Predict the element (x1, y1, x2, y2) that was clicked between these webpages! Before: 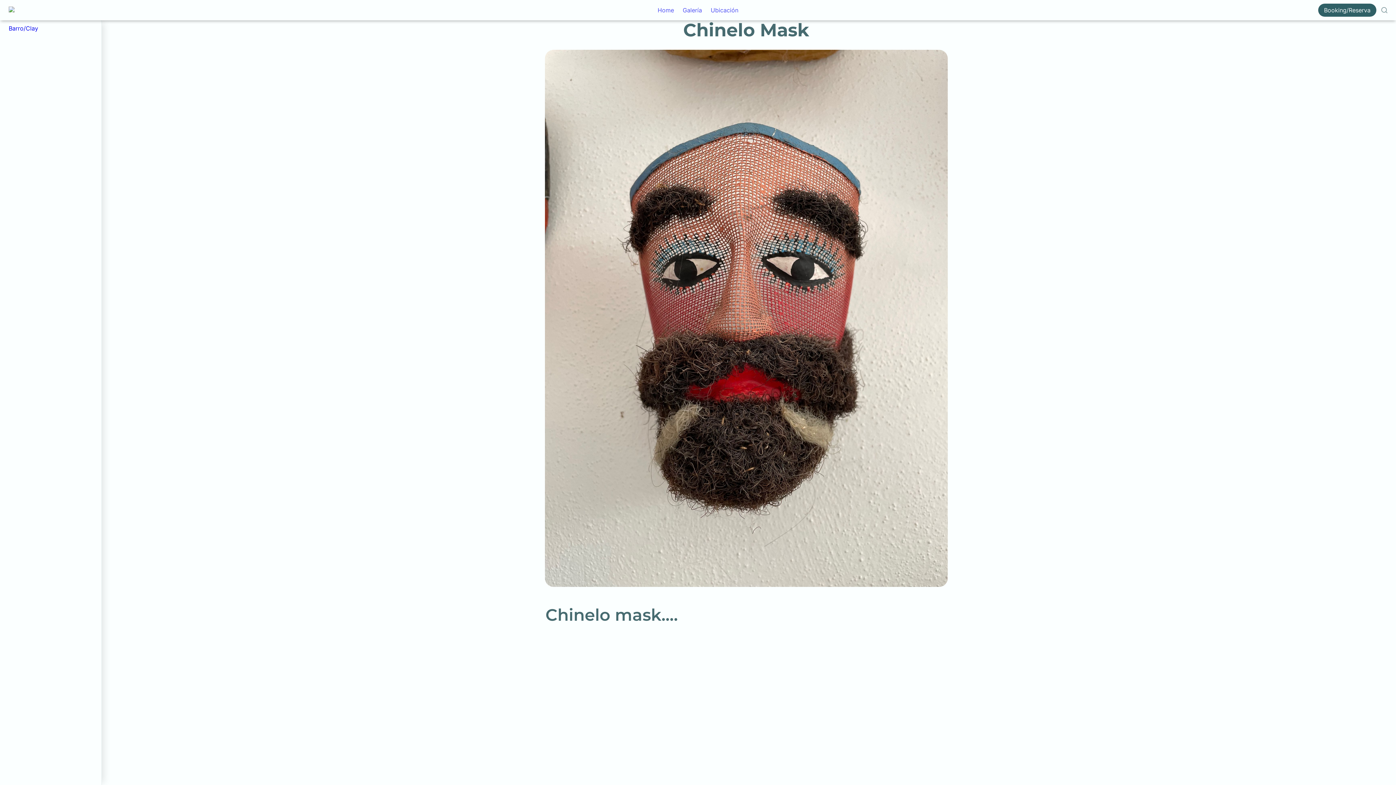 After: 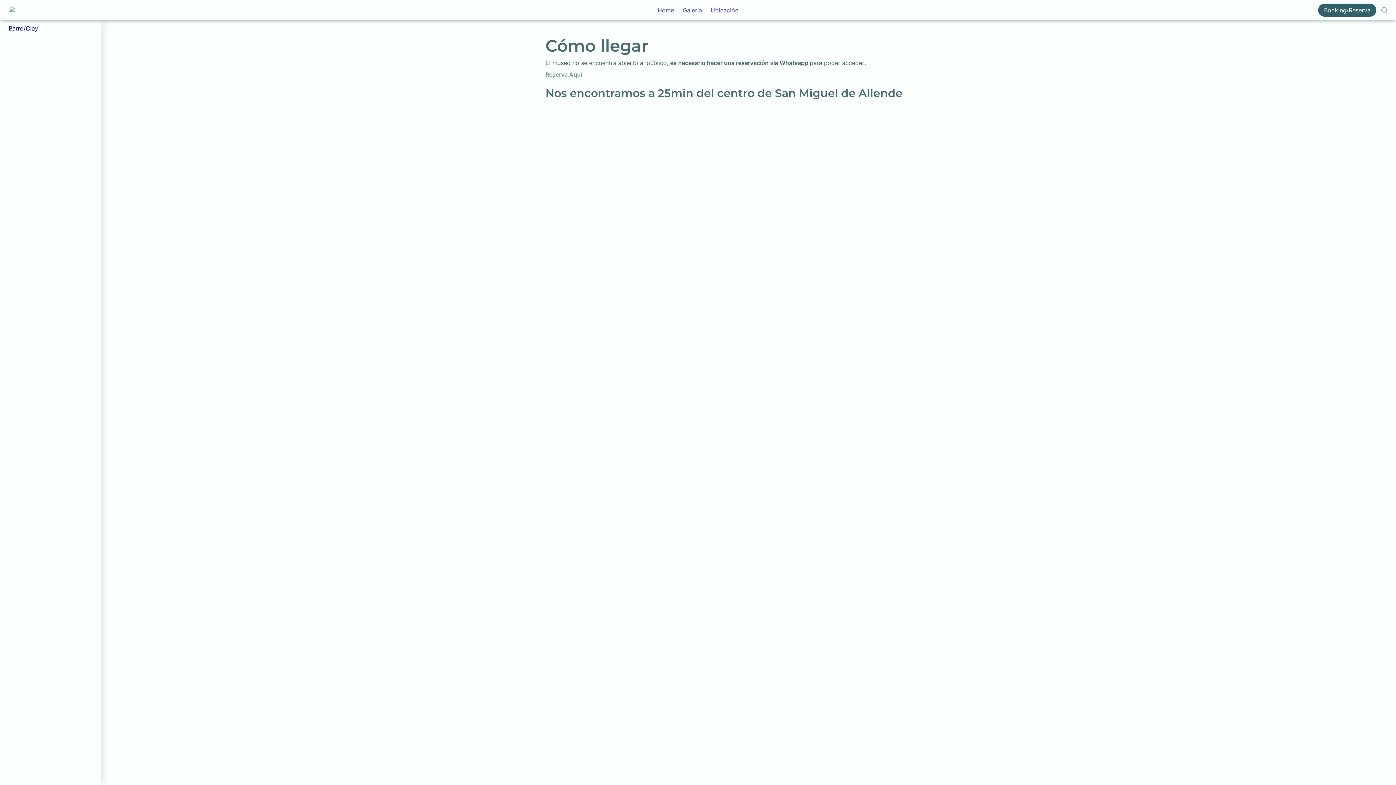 Action: bbox: (706, 0, 742, 19) label: Ubicación